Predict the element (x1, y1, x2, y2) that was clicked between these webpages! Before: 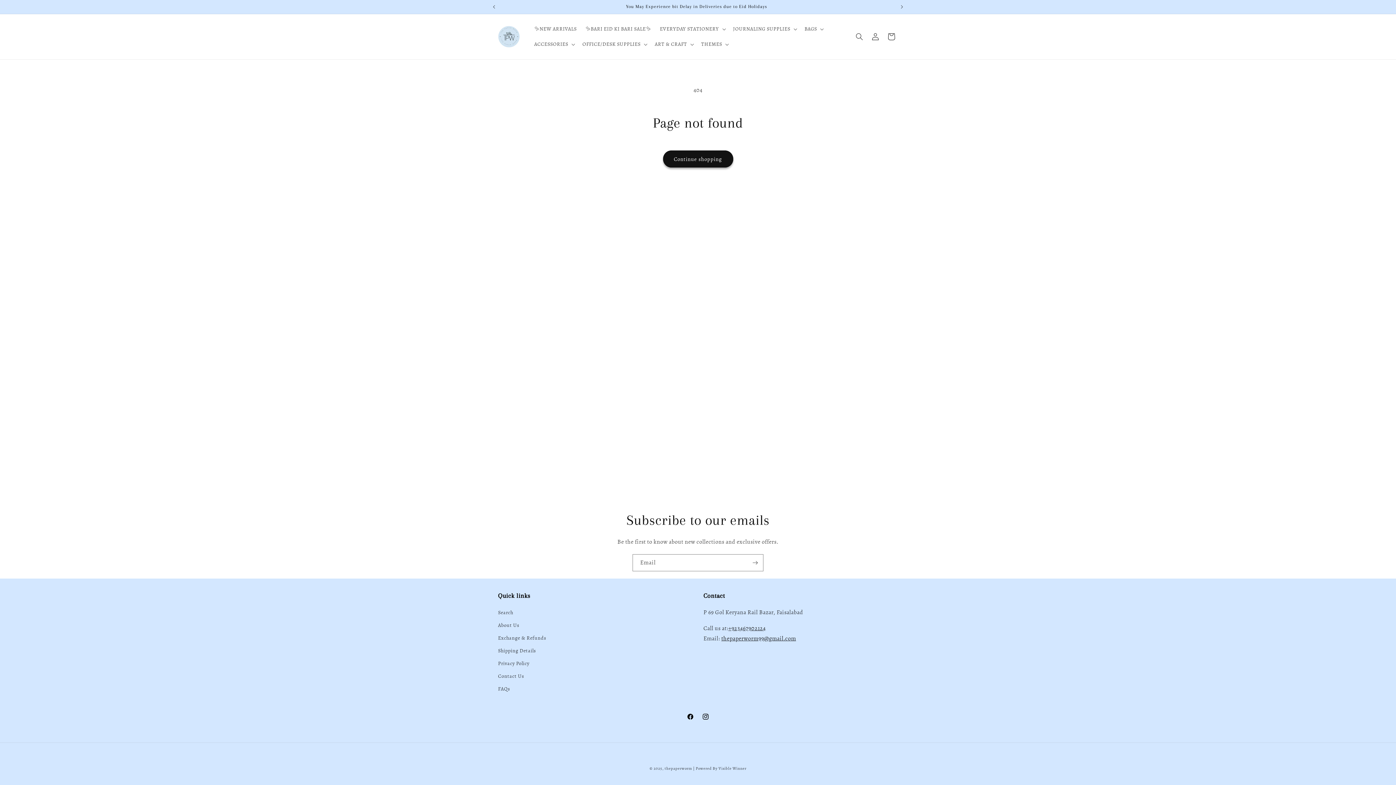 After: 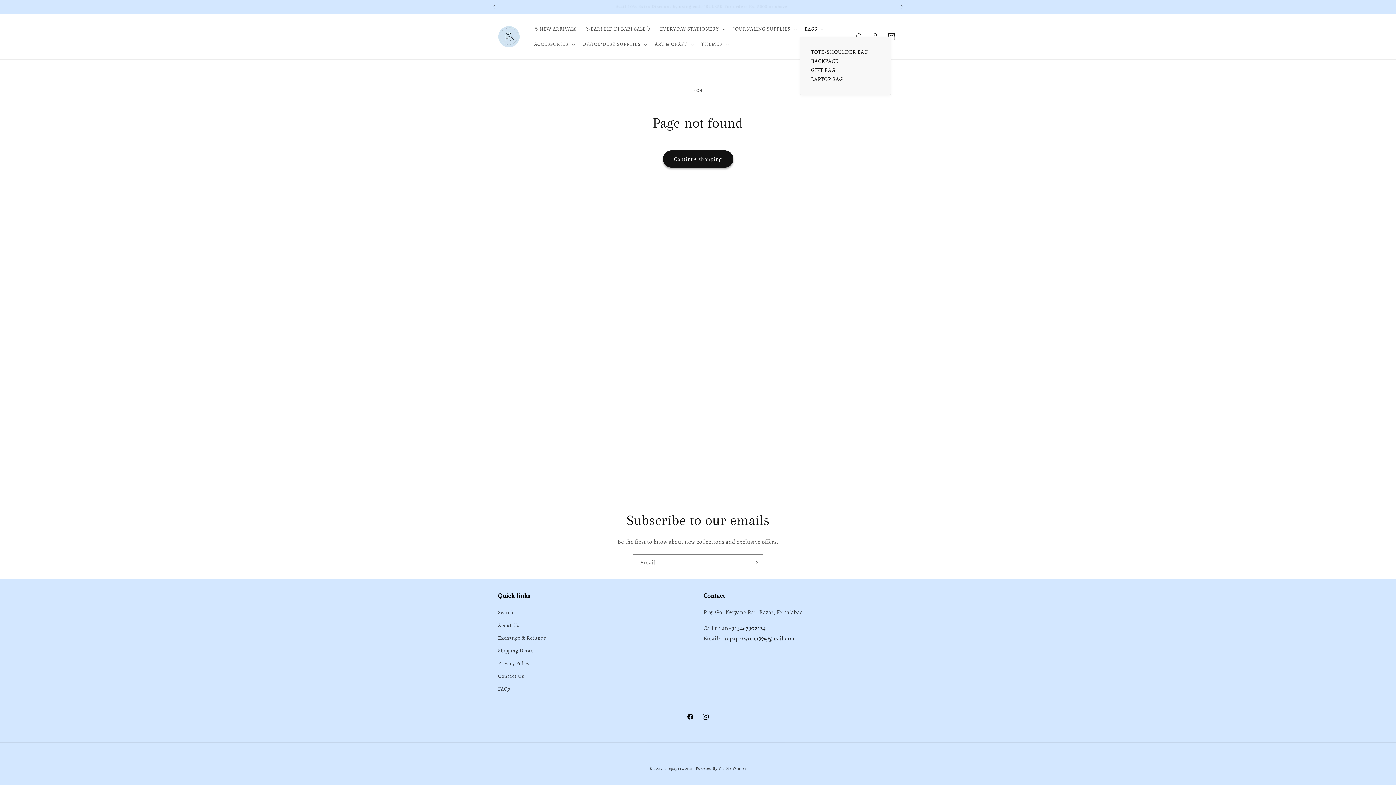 Action: bbox: (800, 21, 827, 36) label: BAGS